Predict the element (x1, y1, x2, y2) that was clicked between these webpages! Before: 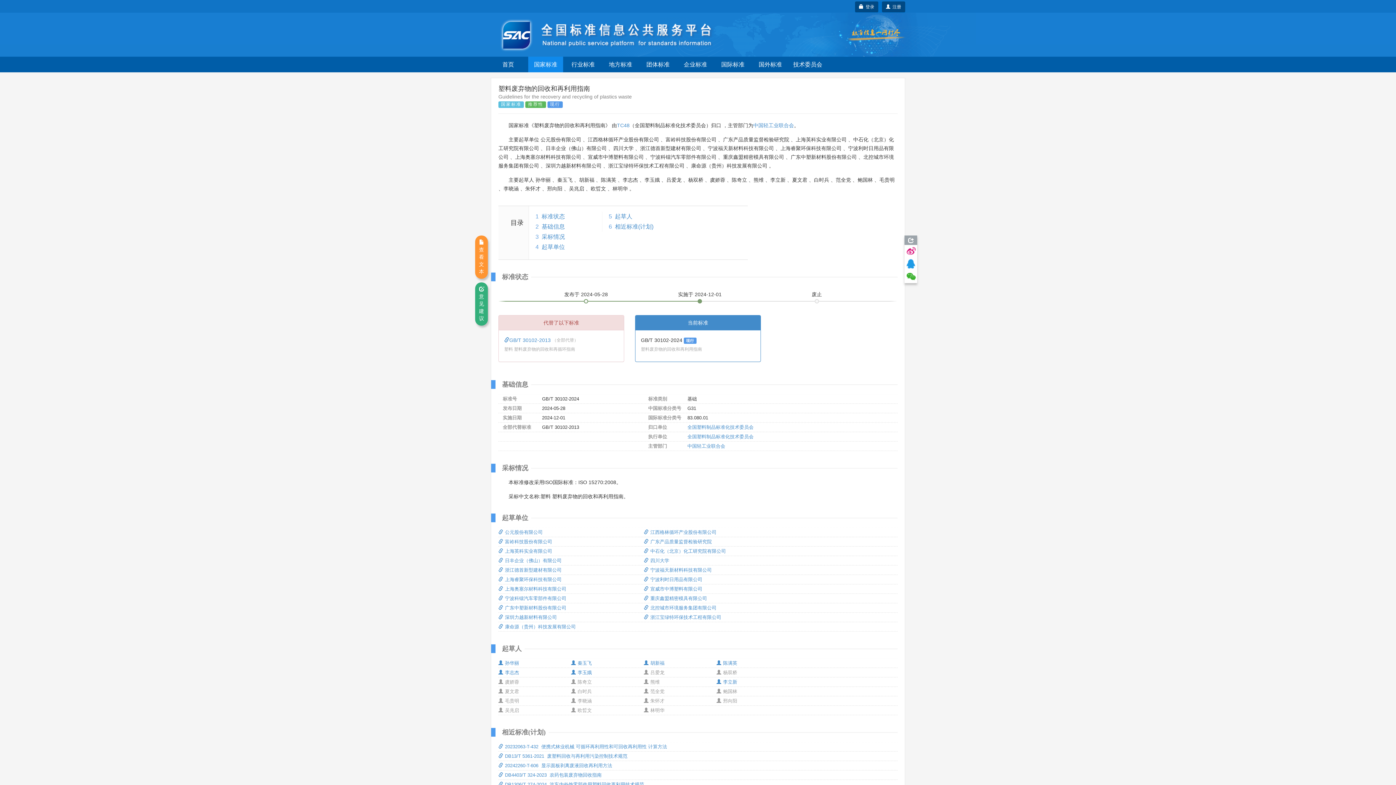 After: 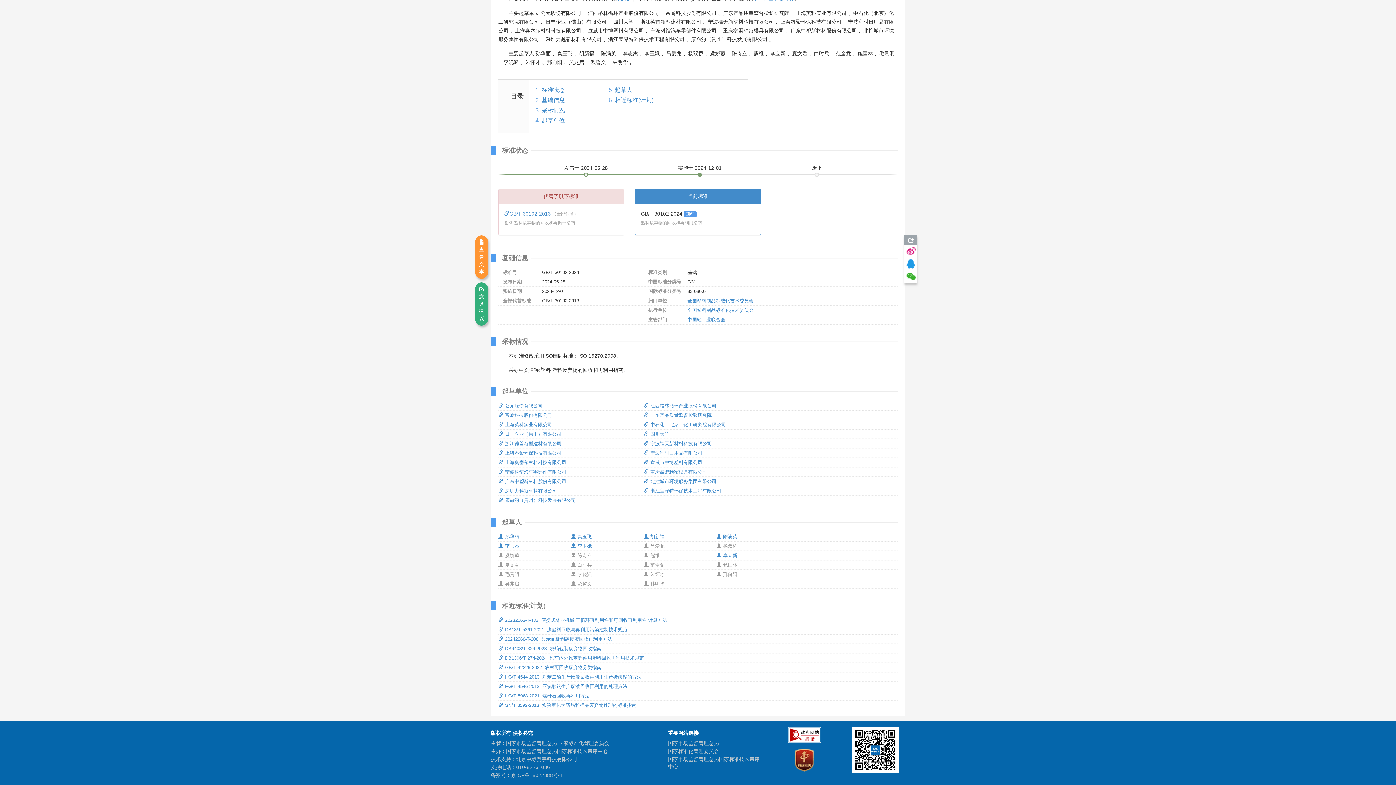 Action: bbox: (541, 213, 565, 219) label: 标准状态